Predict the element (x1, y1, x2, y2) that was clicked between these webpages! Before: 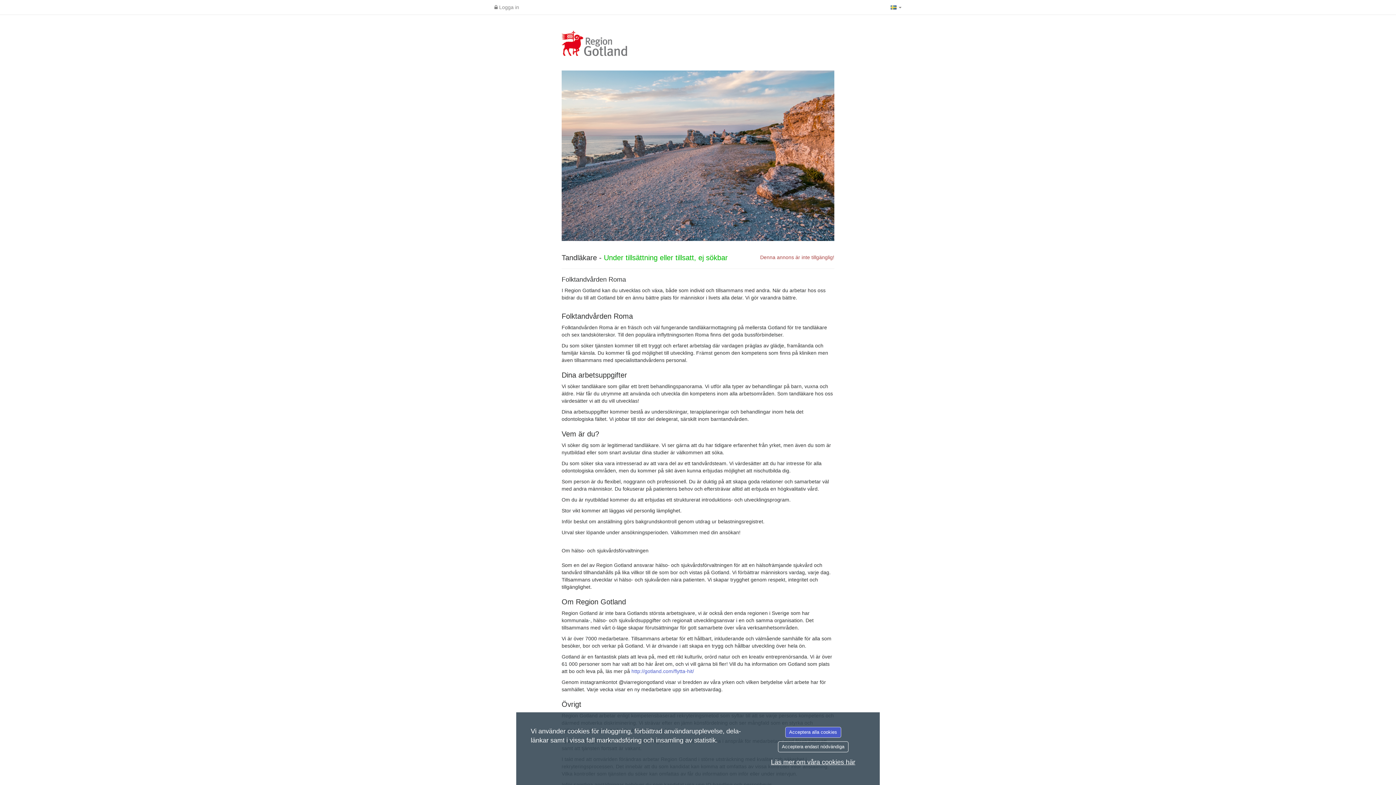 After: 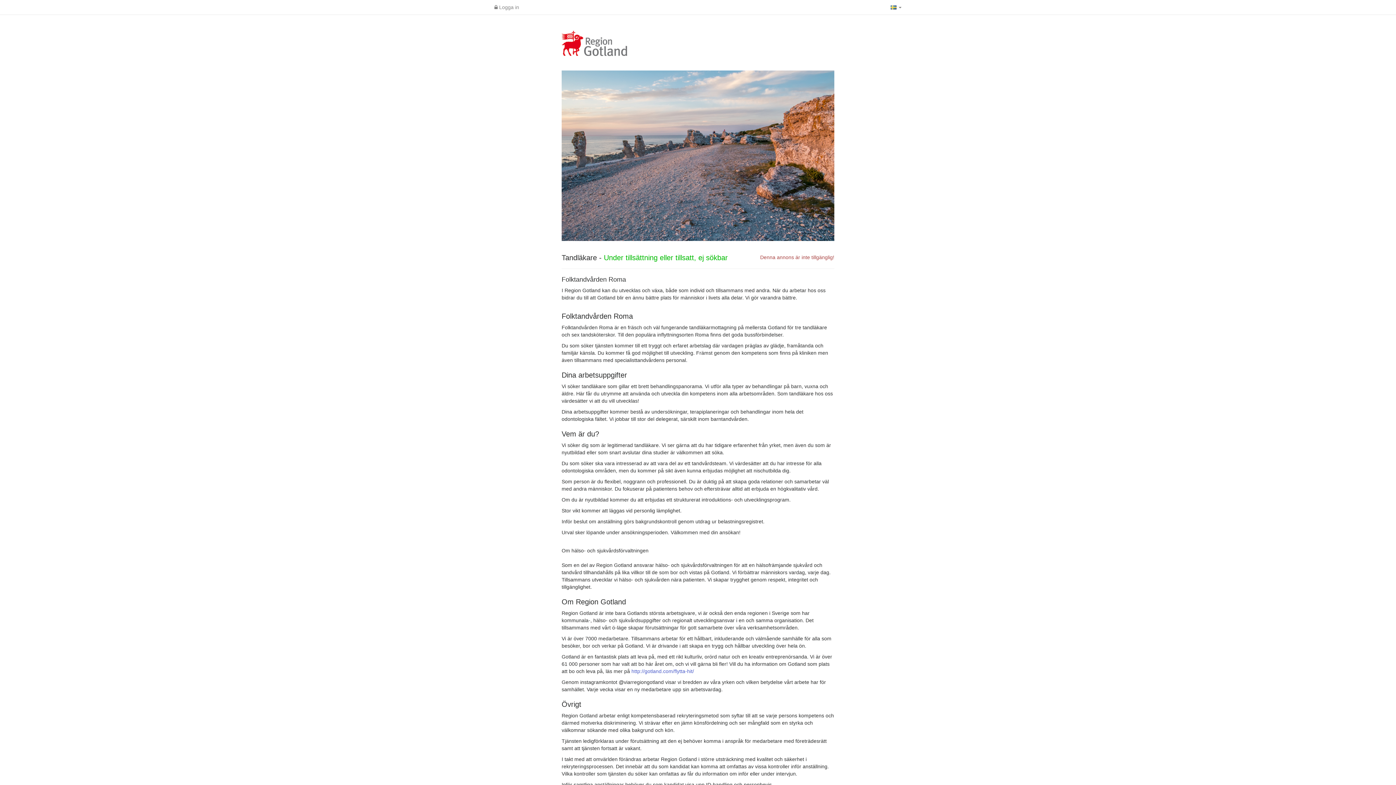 Action: label: Acceptera endast nödvändiga bbox: (778, 741, 848, 752)